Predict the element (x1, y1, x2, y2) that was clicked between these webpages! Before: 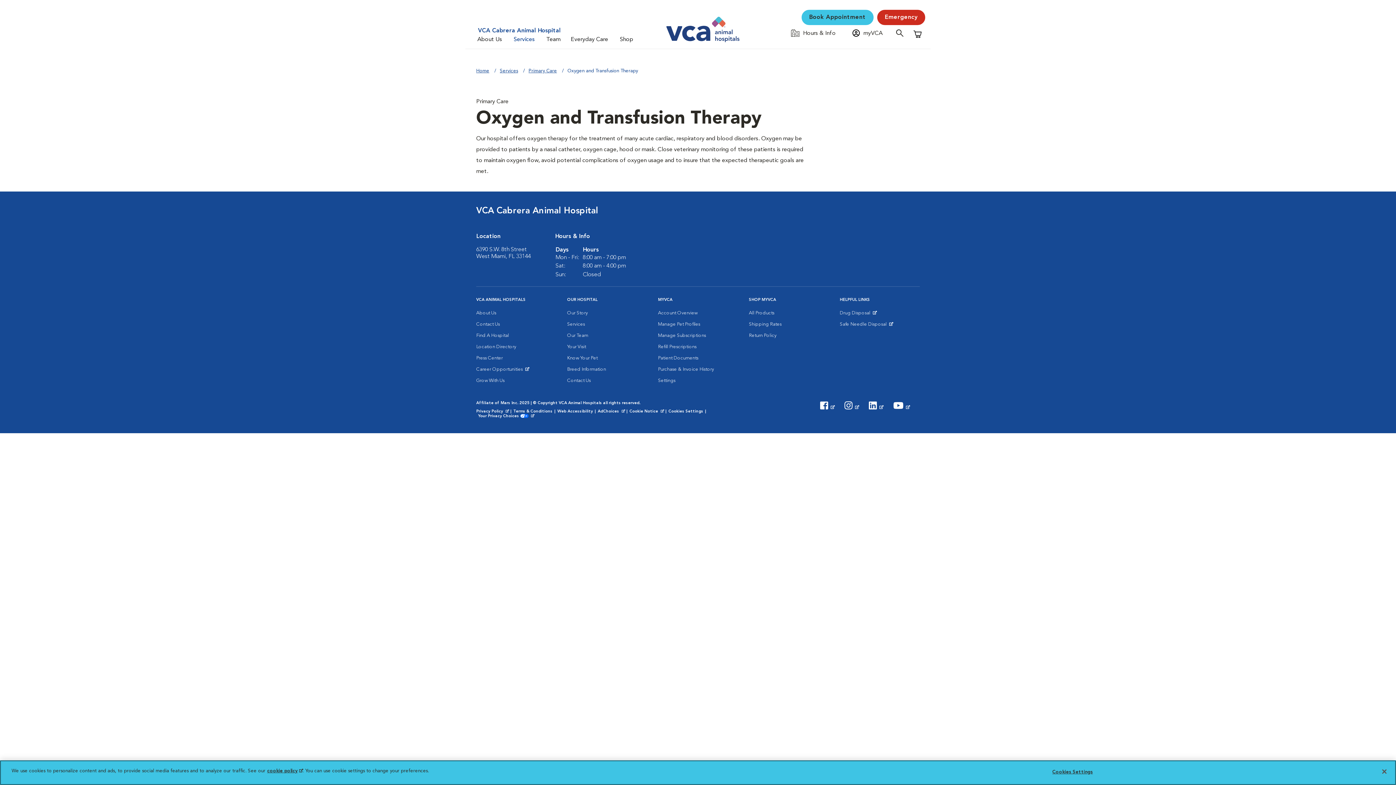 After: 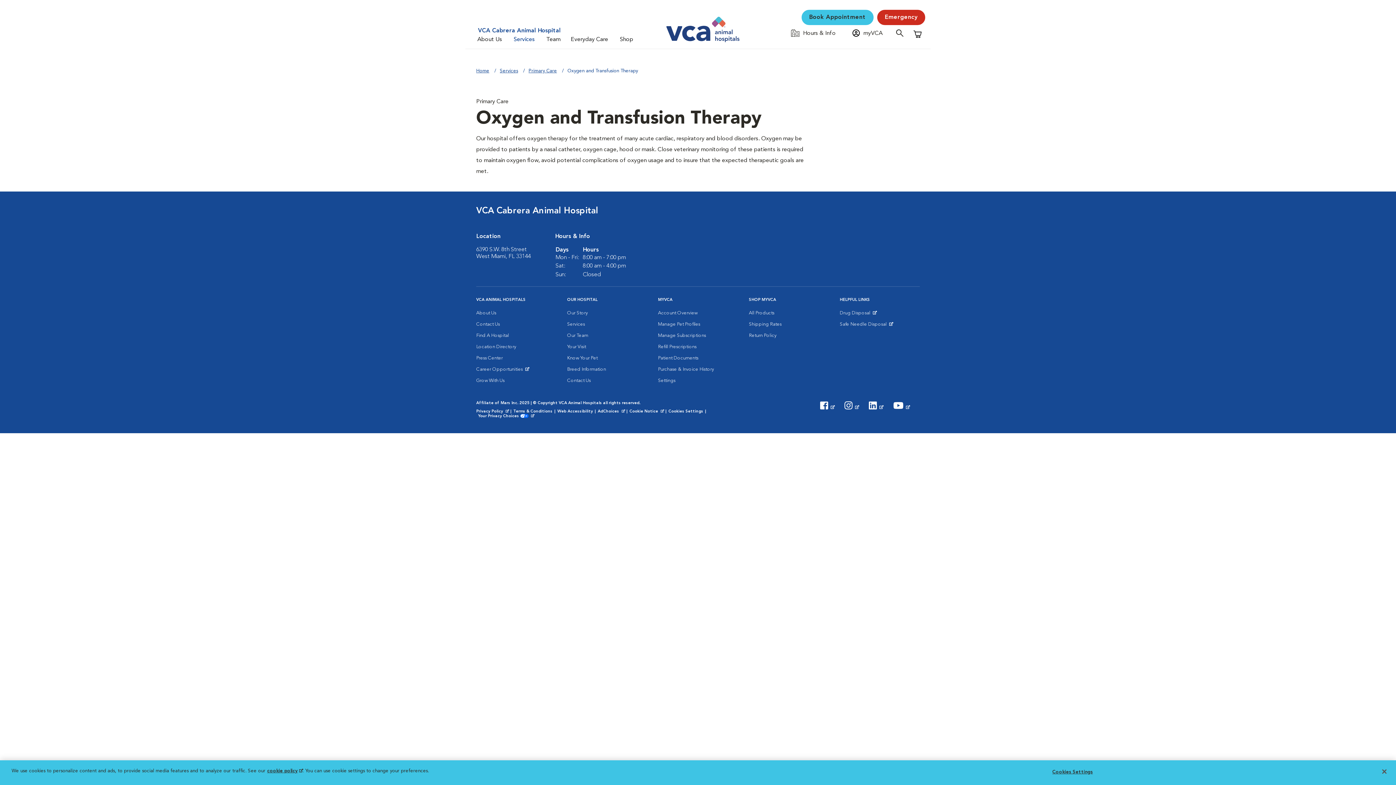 Action: bbox: (844, 402, 858, 411) label: Opens in New Window
 